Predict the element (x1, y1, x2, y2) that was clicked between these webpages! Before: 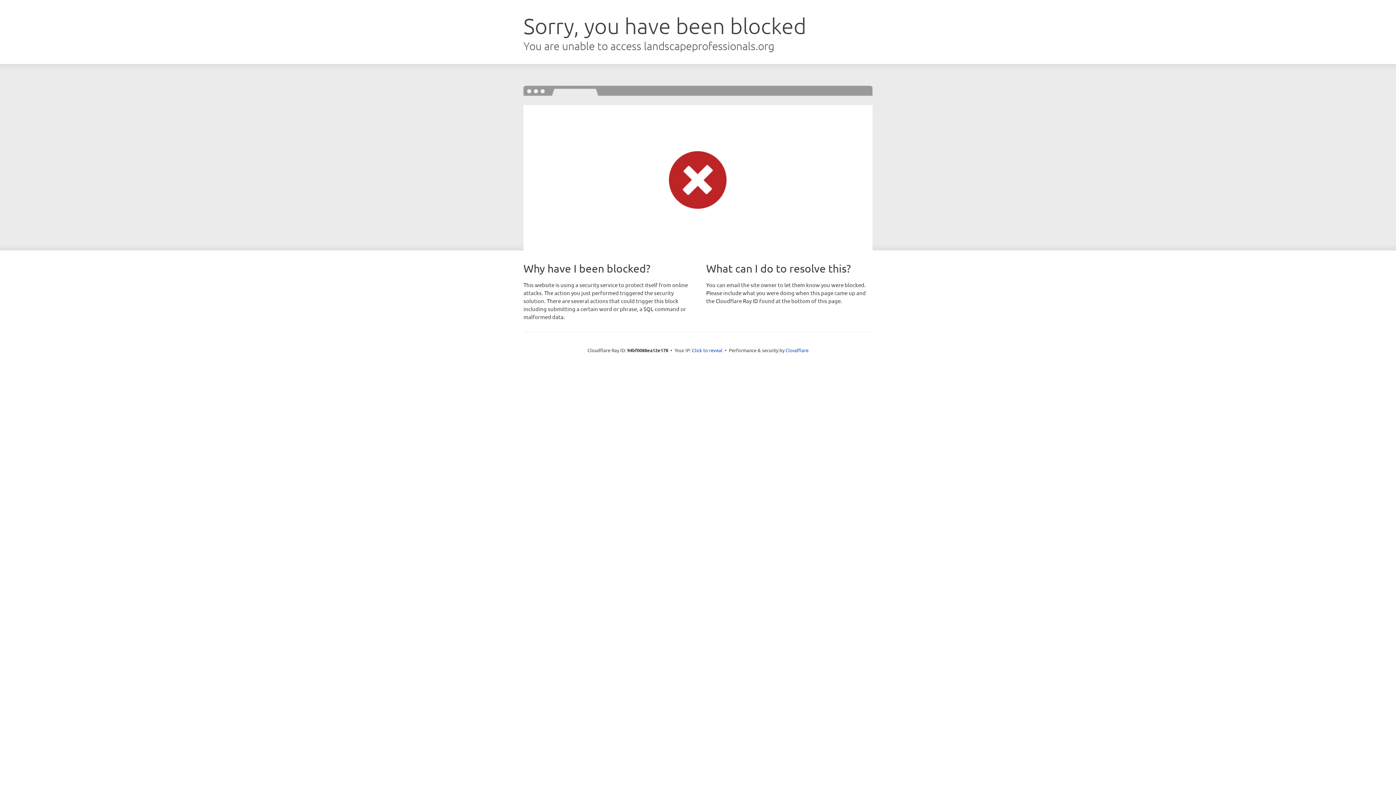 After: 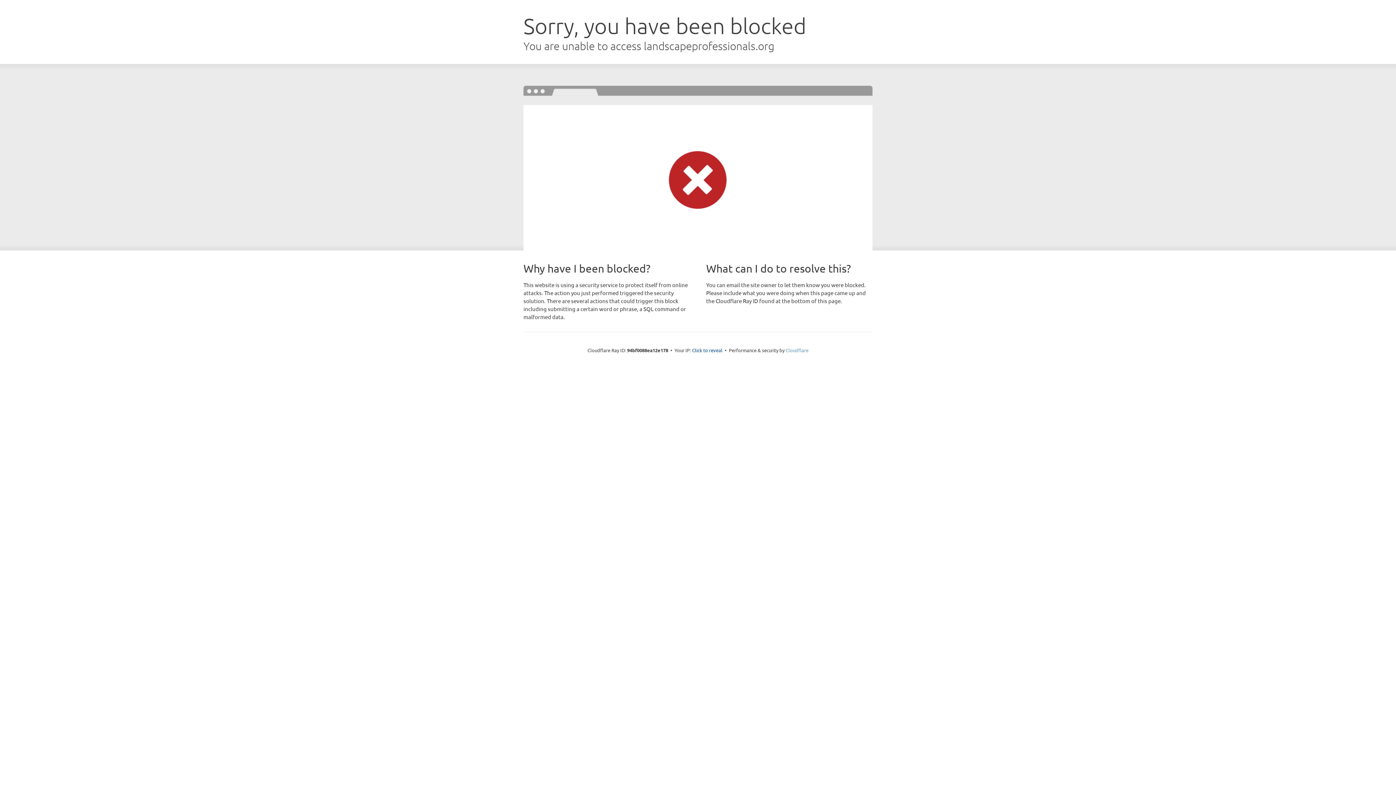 Action: bbox: (785, 347, 808, 353) label: Cloudflare